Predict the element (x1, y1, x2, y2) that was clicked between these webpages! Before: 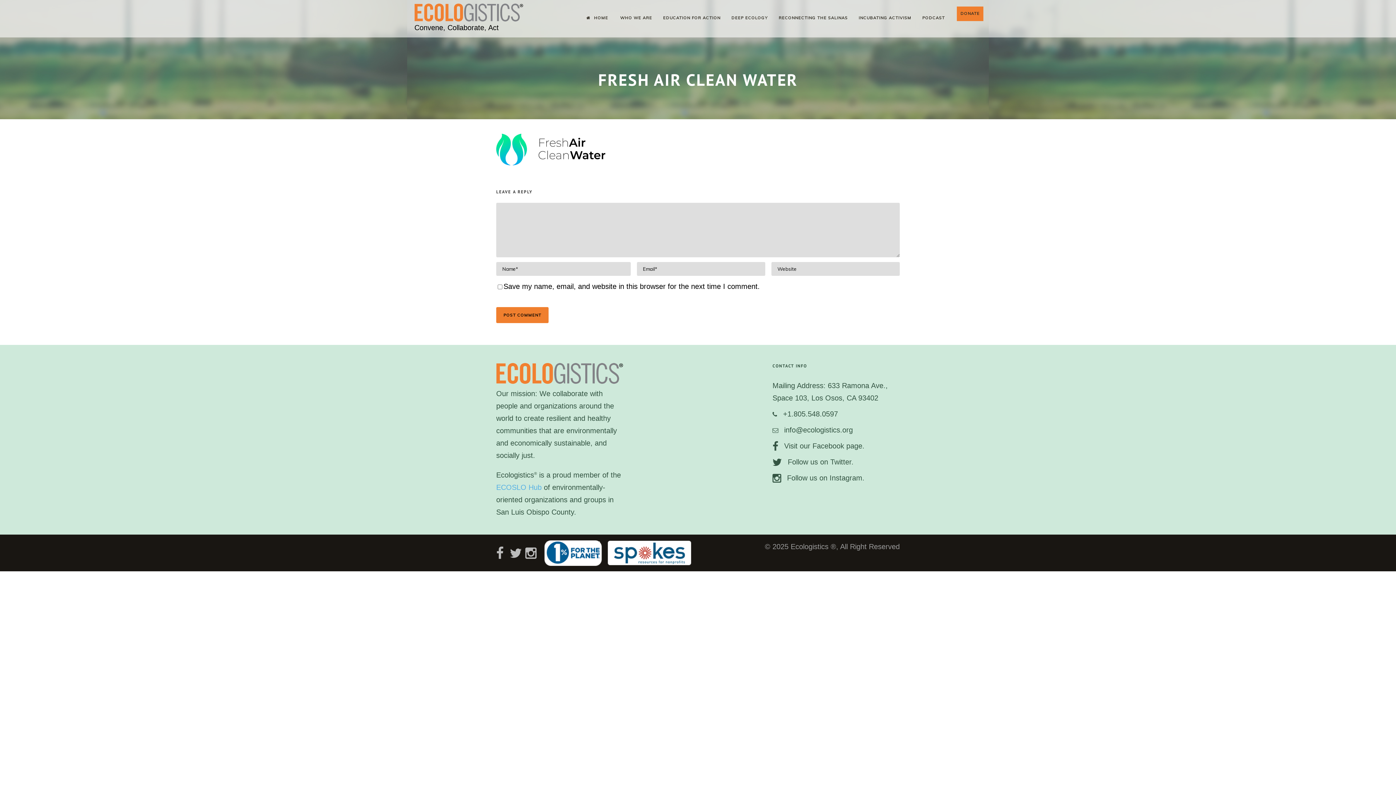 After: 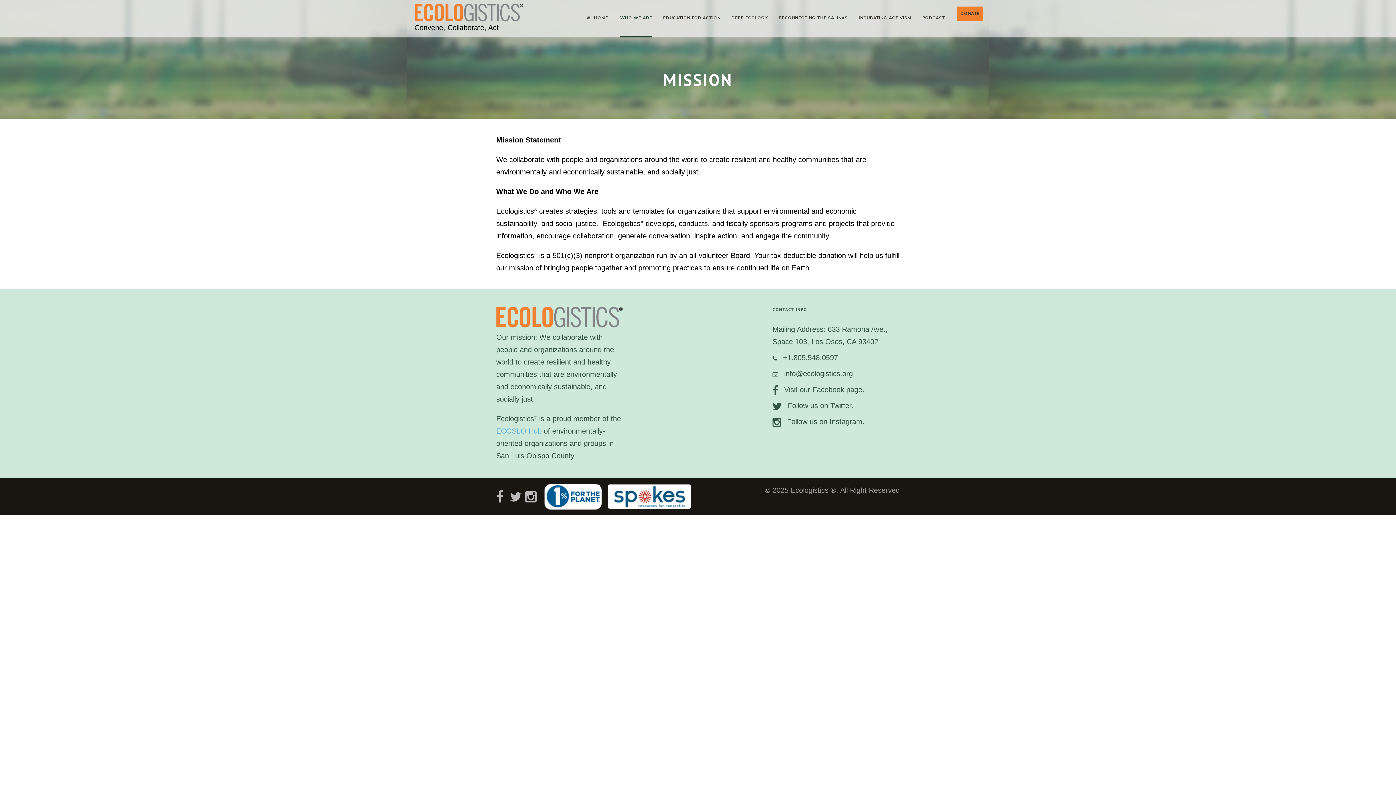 Action: label: WHO WE ARE bbox: (620, 14, 663, 37)